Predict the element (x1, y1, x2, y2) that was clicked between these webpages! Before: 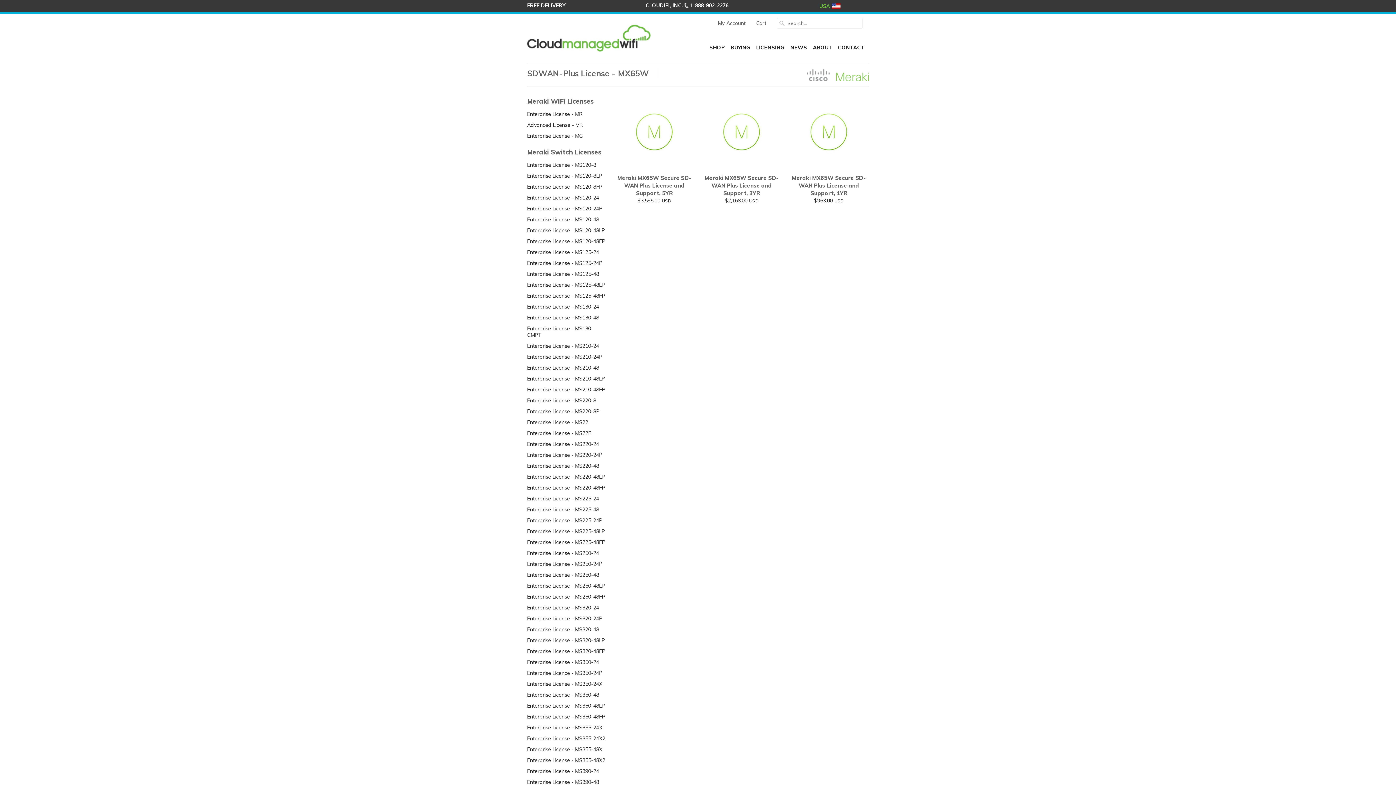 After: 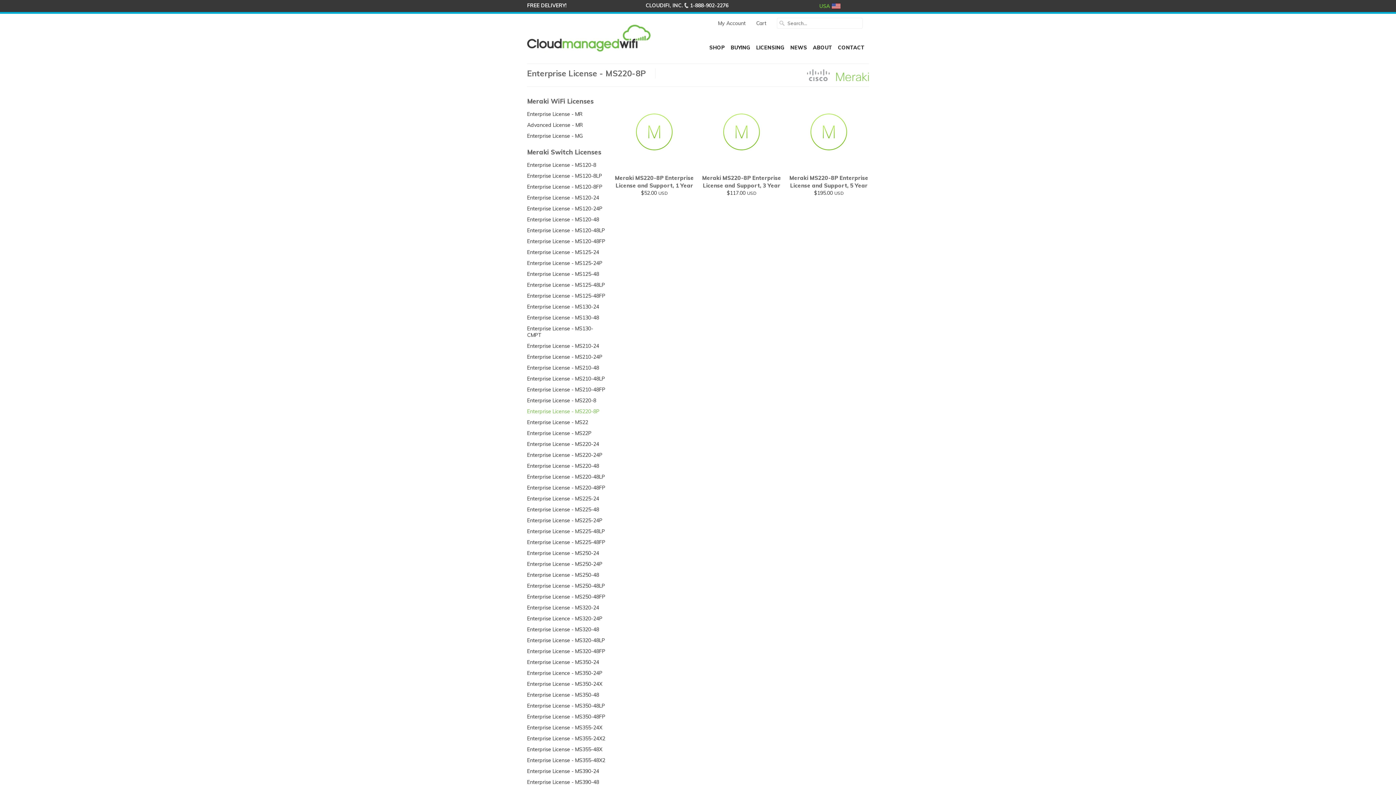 Action: label: Enterprise License - MS220-8P bbox: (527, 408, 599, 414)